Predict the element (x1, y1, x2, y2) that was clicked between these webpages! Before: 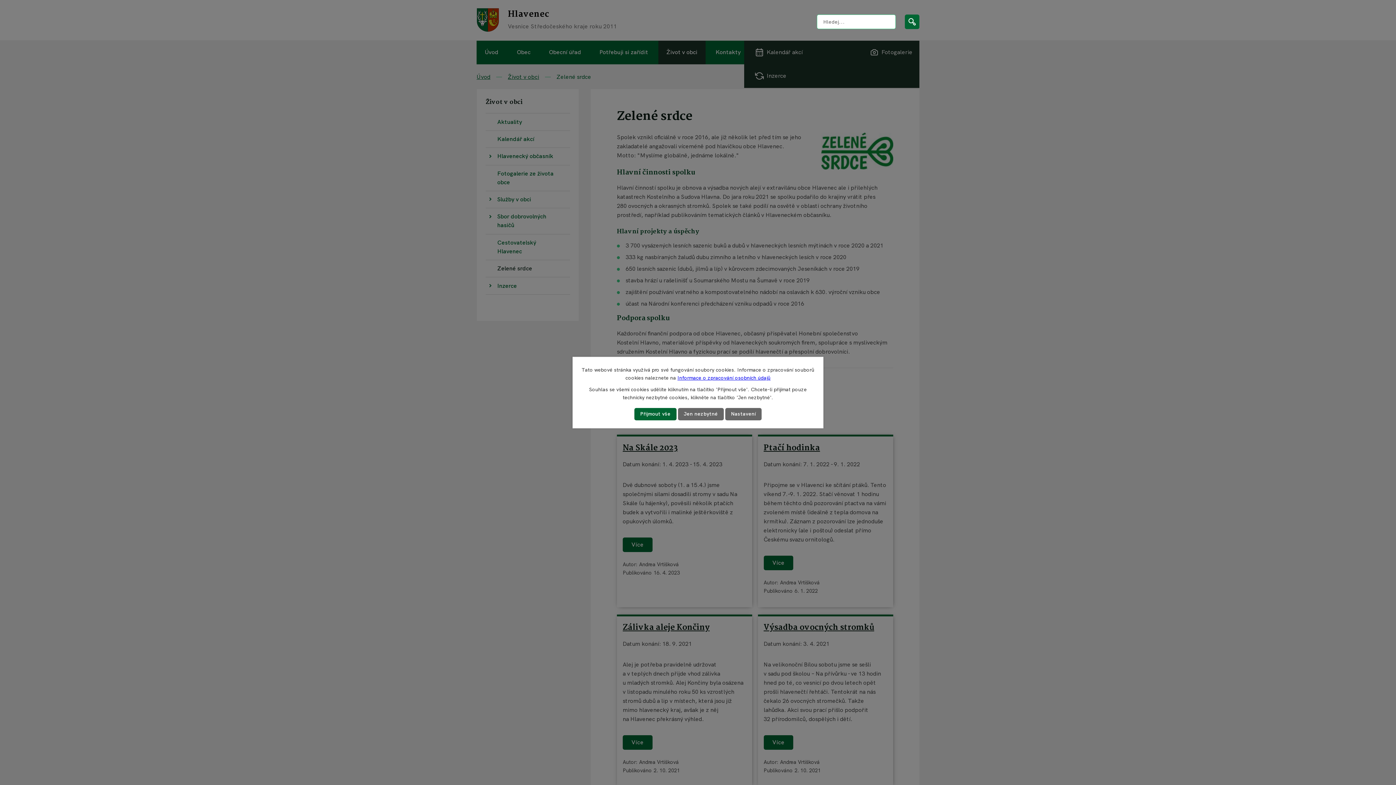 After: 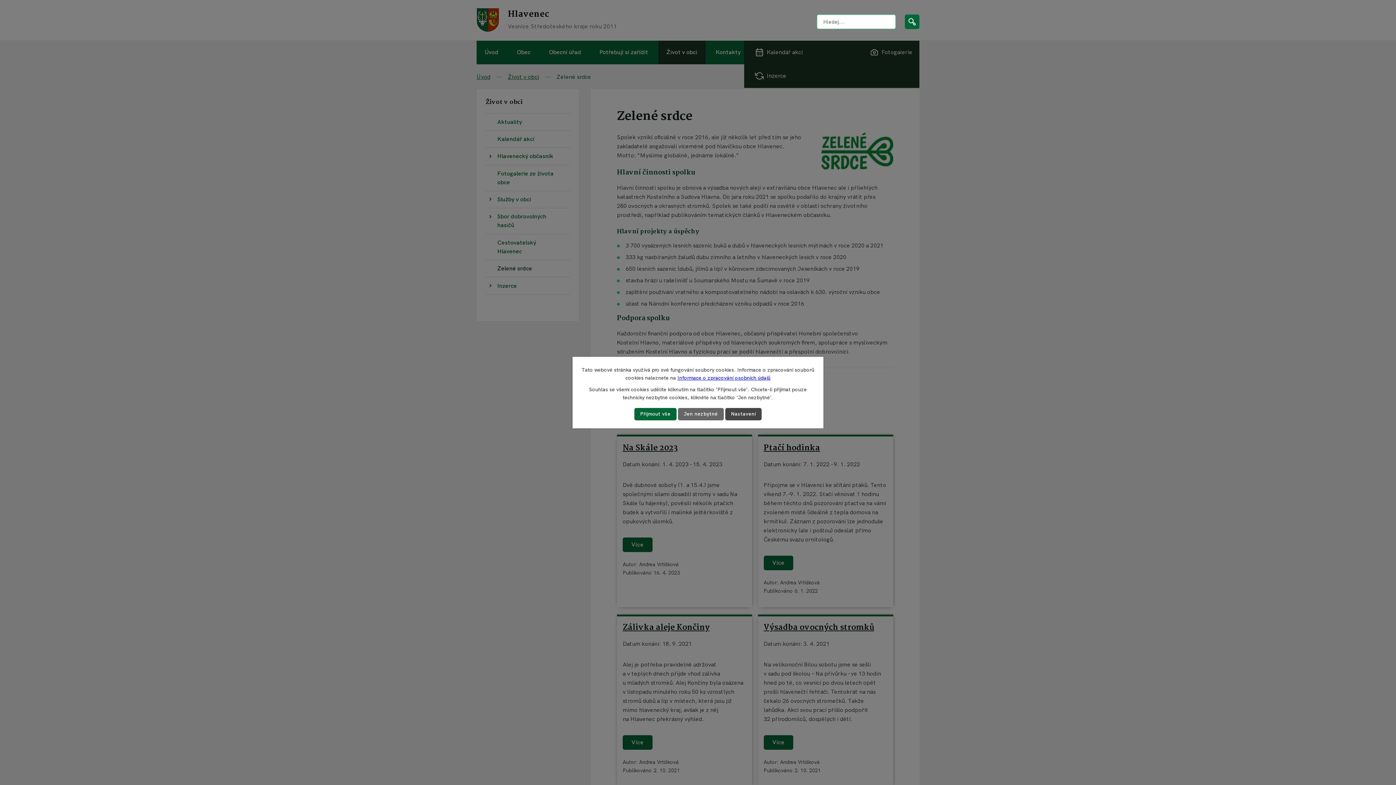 Action: label: Nastavení bbox: (725, 408, 761, 420)